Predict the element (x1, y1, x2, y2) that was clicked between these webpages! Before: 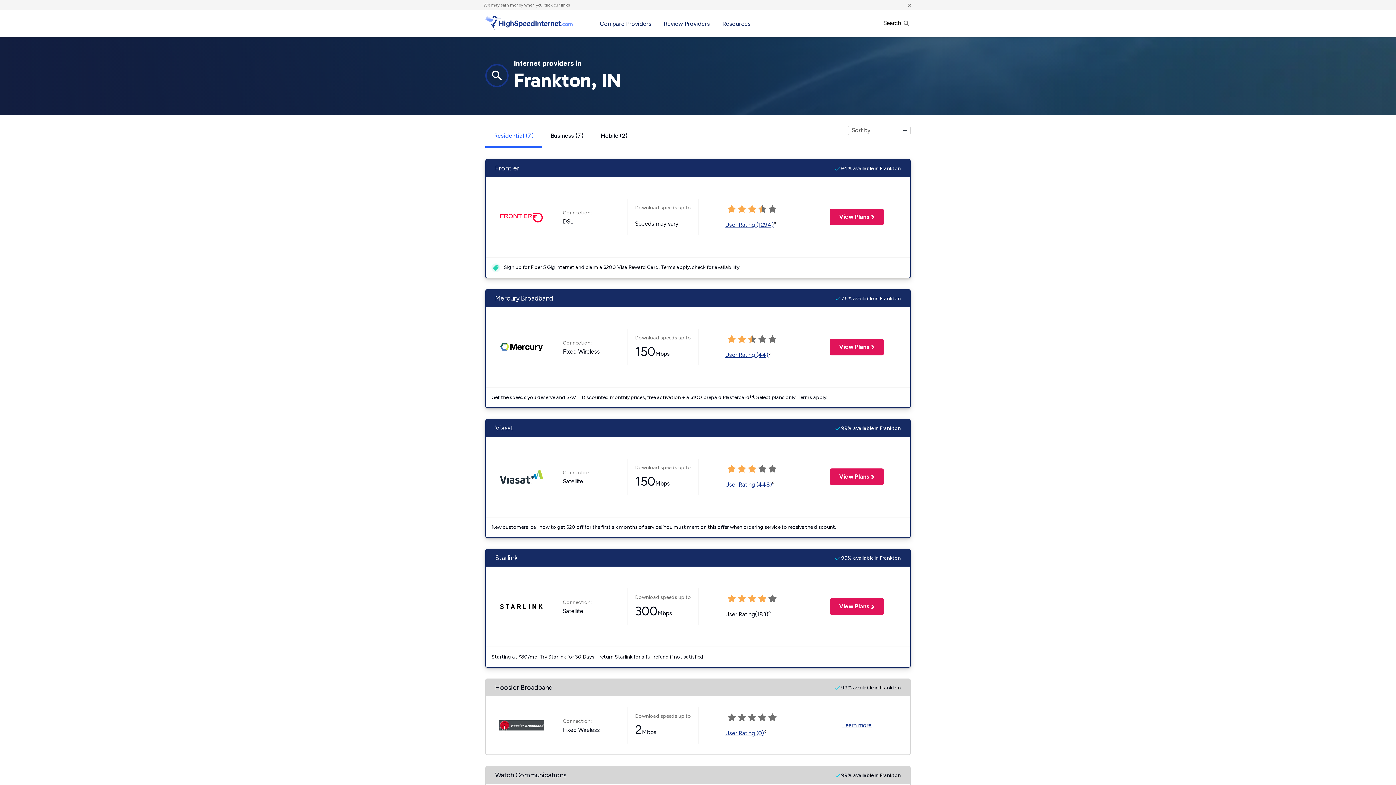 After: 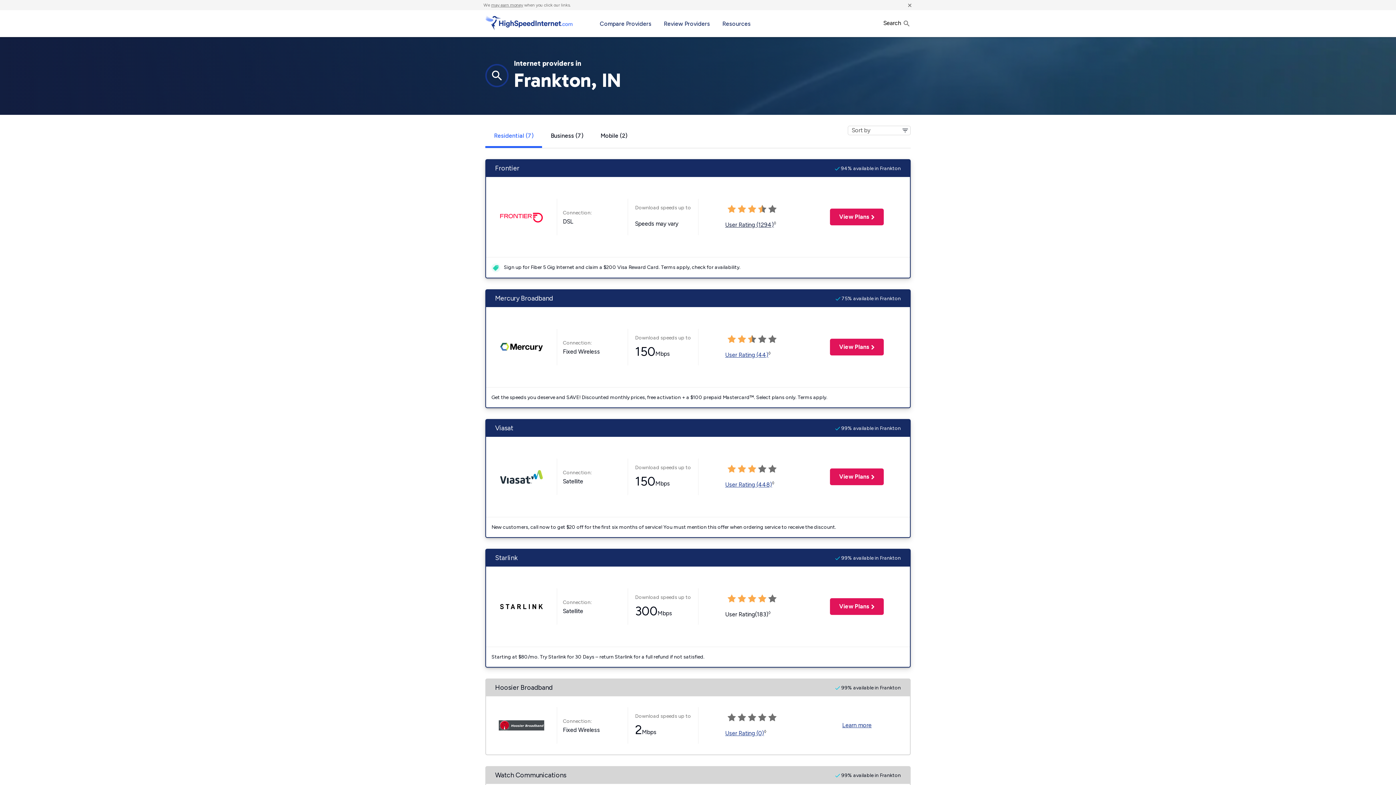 Action: bbox: (725, 221, 774, 228) label: User Rating (1294)